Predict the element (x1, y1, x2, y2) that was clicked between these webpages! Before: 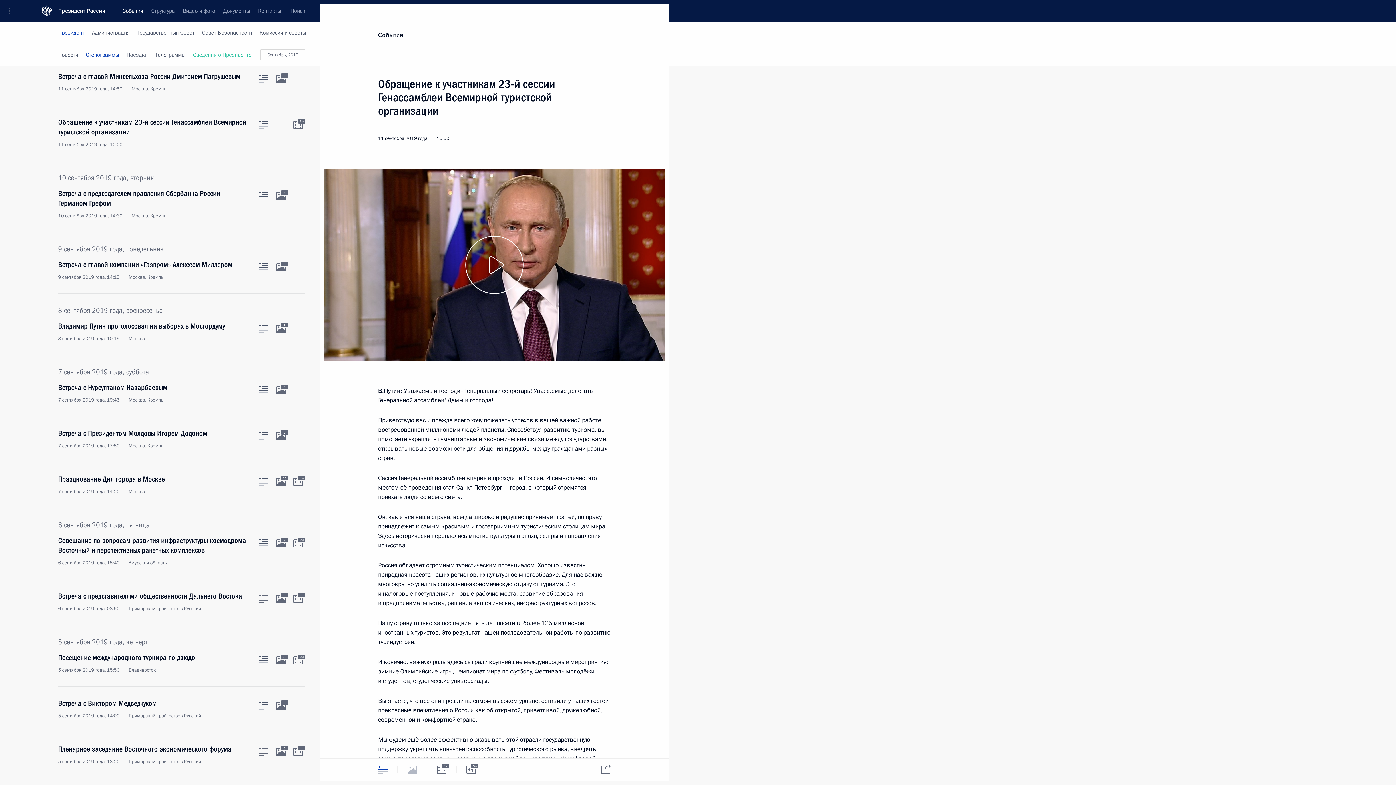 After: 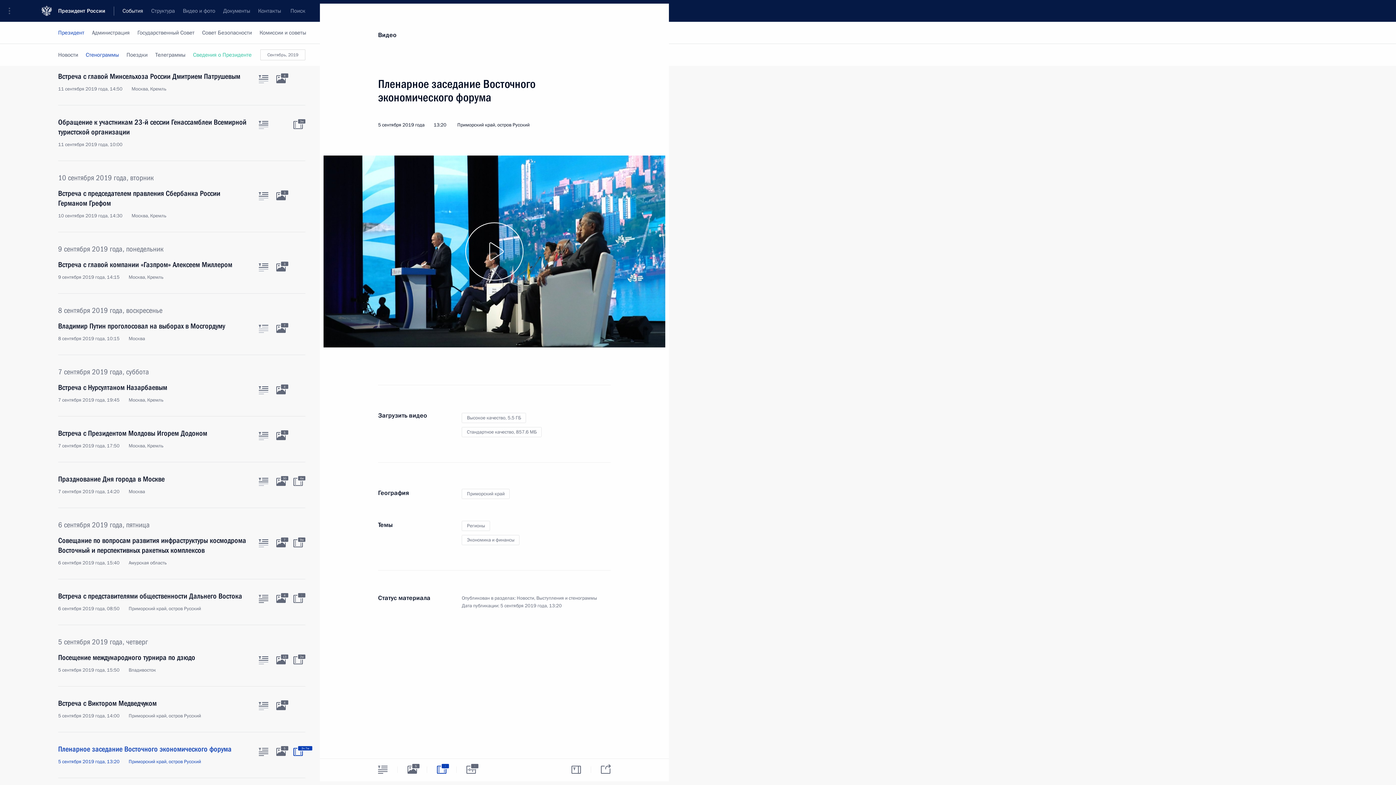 Action: label: Видео к материалу bbox: (293, 748, 302, 756)